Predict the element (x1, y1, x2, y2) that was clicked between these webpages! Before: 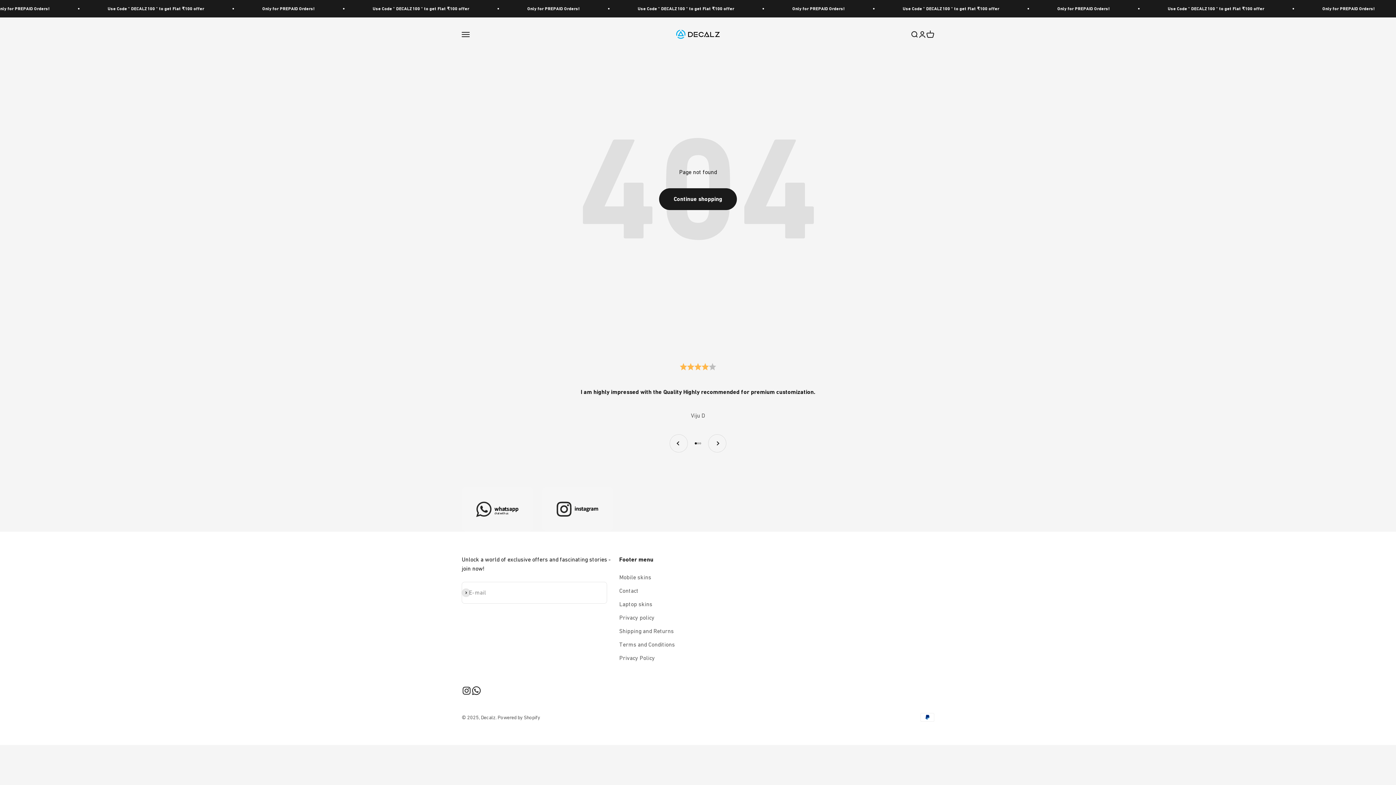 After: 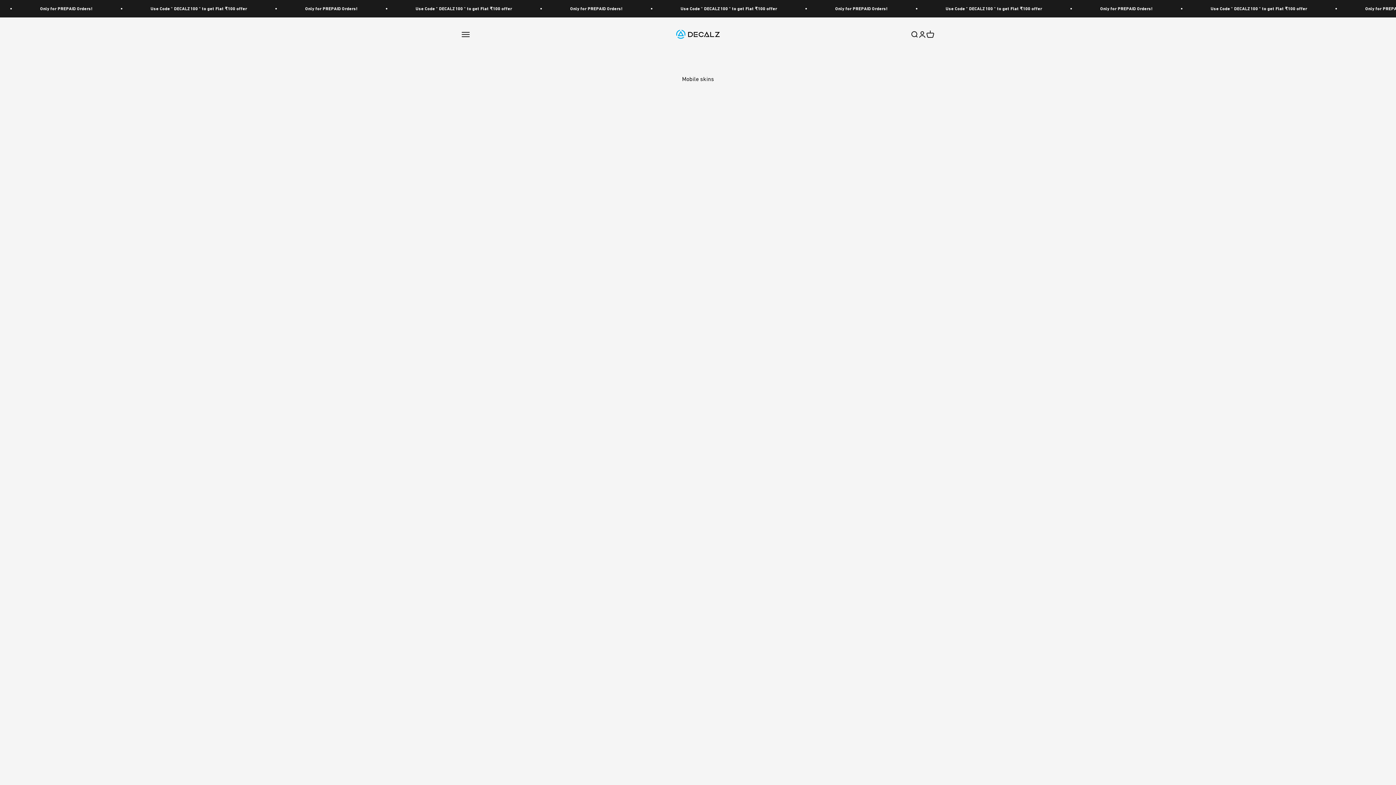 Action: label: Mobile skins bbox: (619, 572, 651, 582)